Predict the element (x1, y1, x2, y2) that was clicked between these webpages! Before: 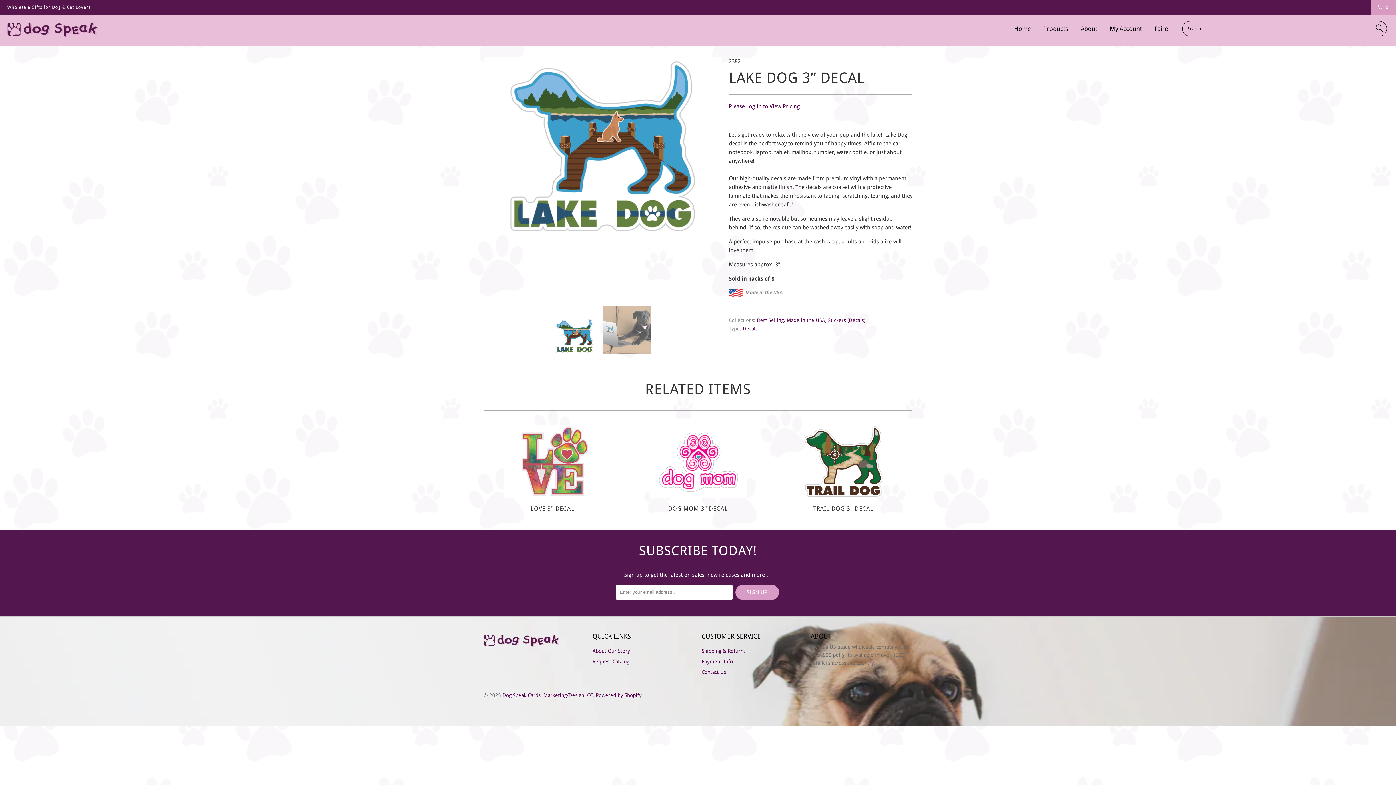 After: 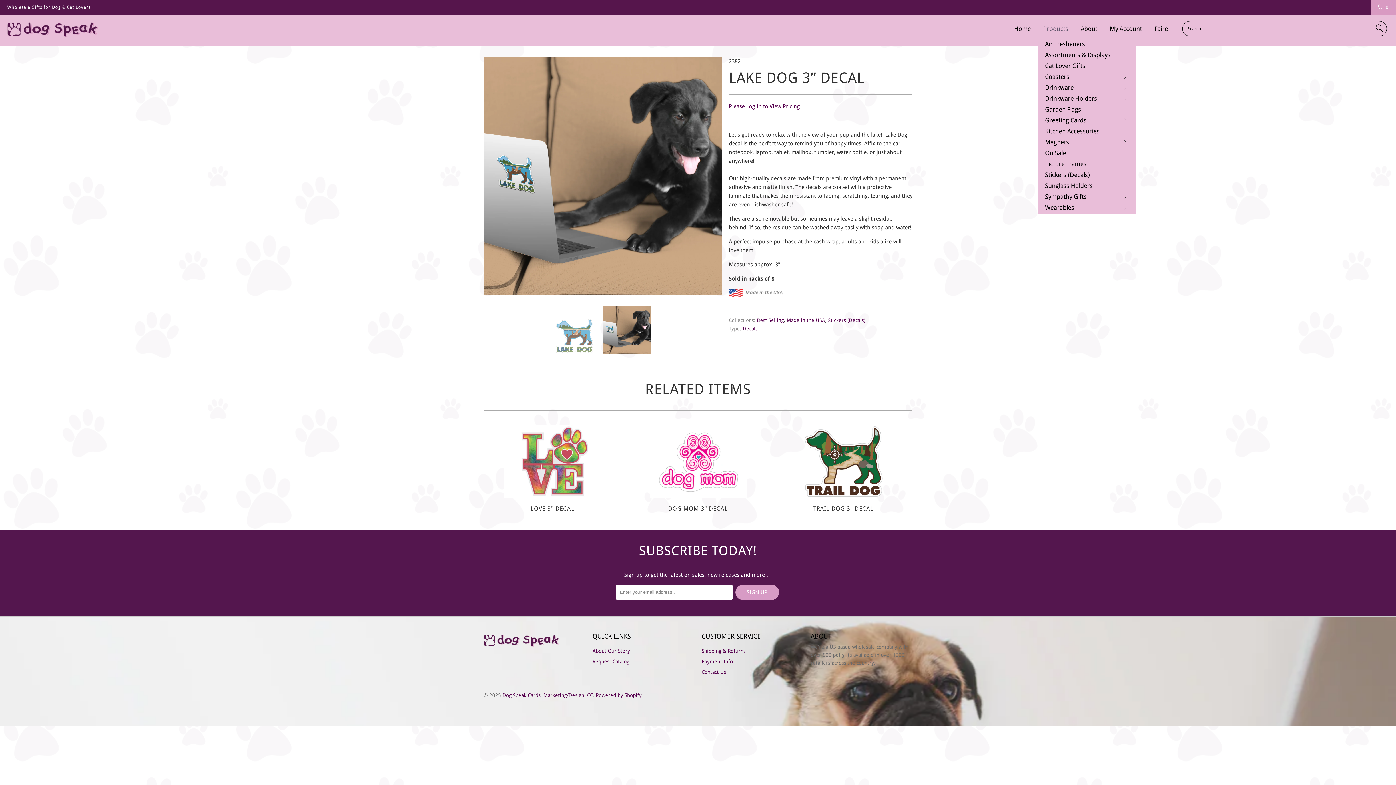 Action: label: Products bbox: (1043, 20, 1068, 37)